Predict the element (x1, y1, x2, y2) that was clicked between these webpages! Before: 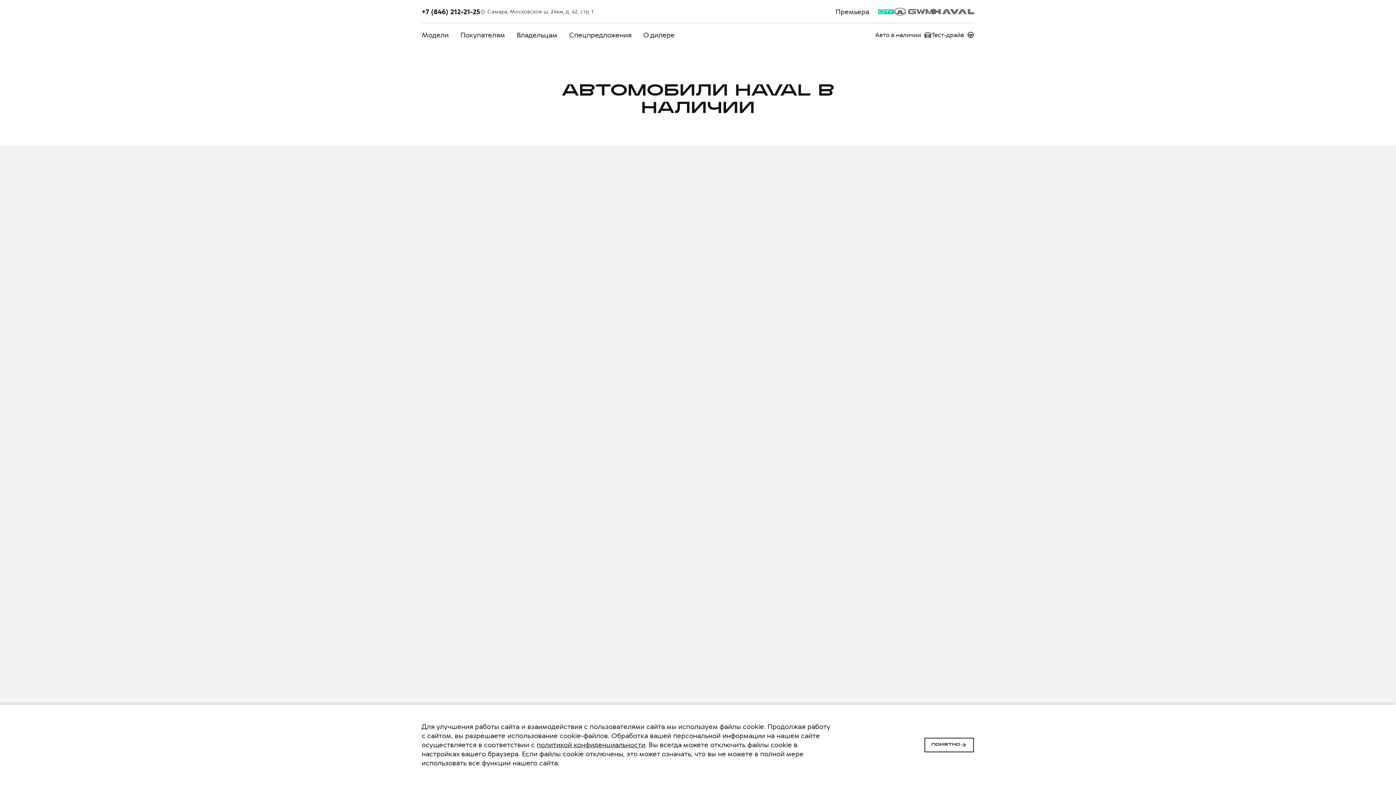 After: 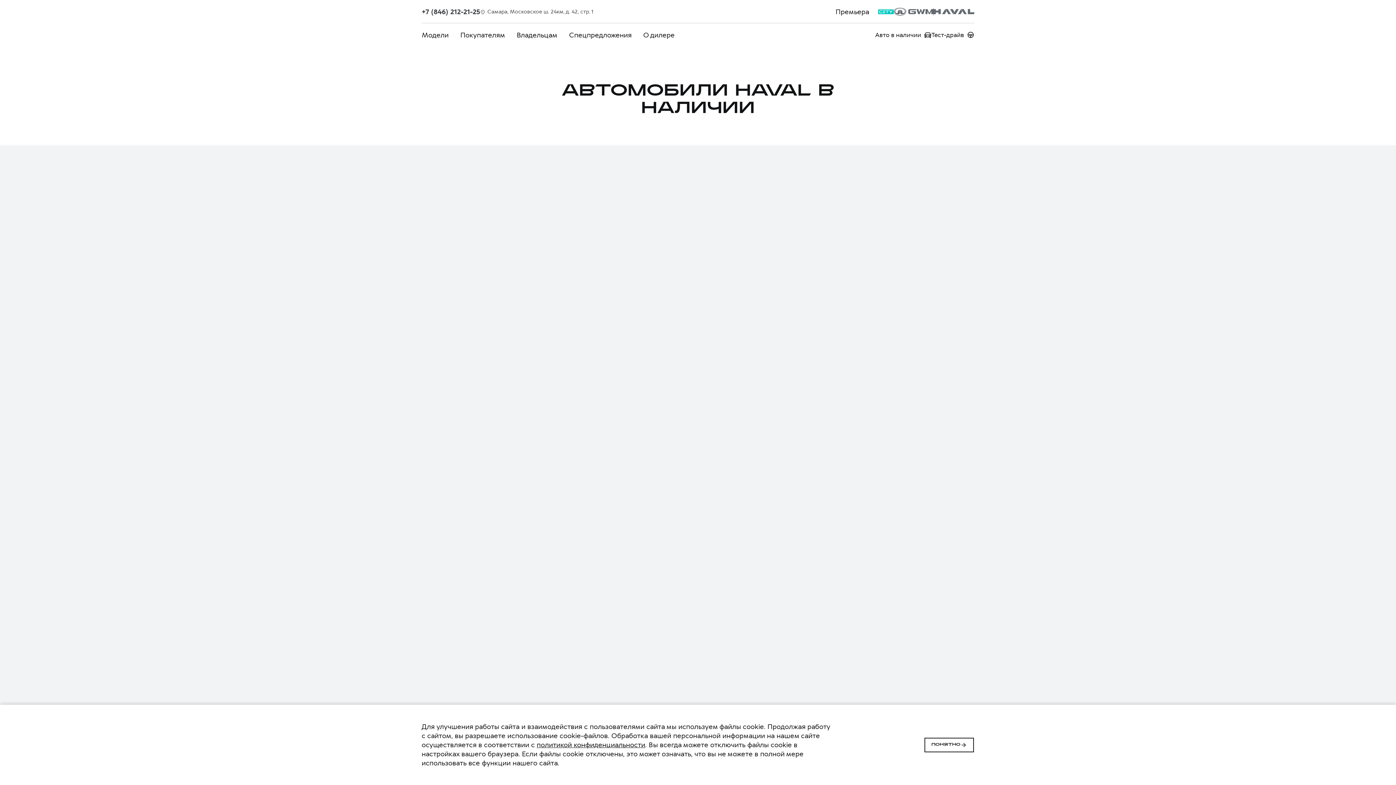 Action: label: +7 (846) 212-21-25 bbox: (421, 7, 480, 16)